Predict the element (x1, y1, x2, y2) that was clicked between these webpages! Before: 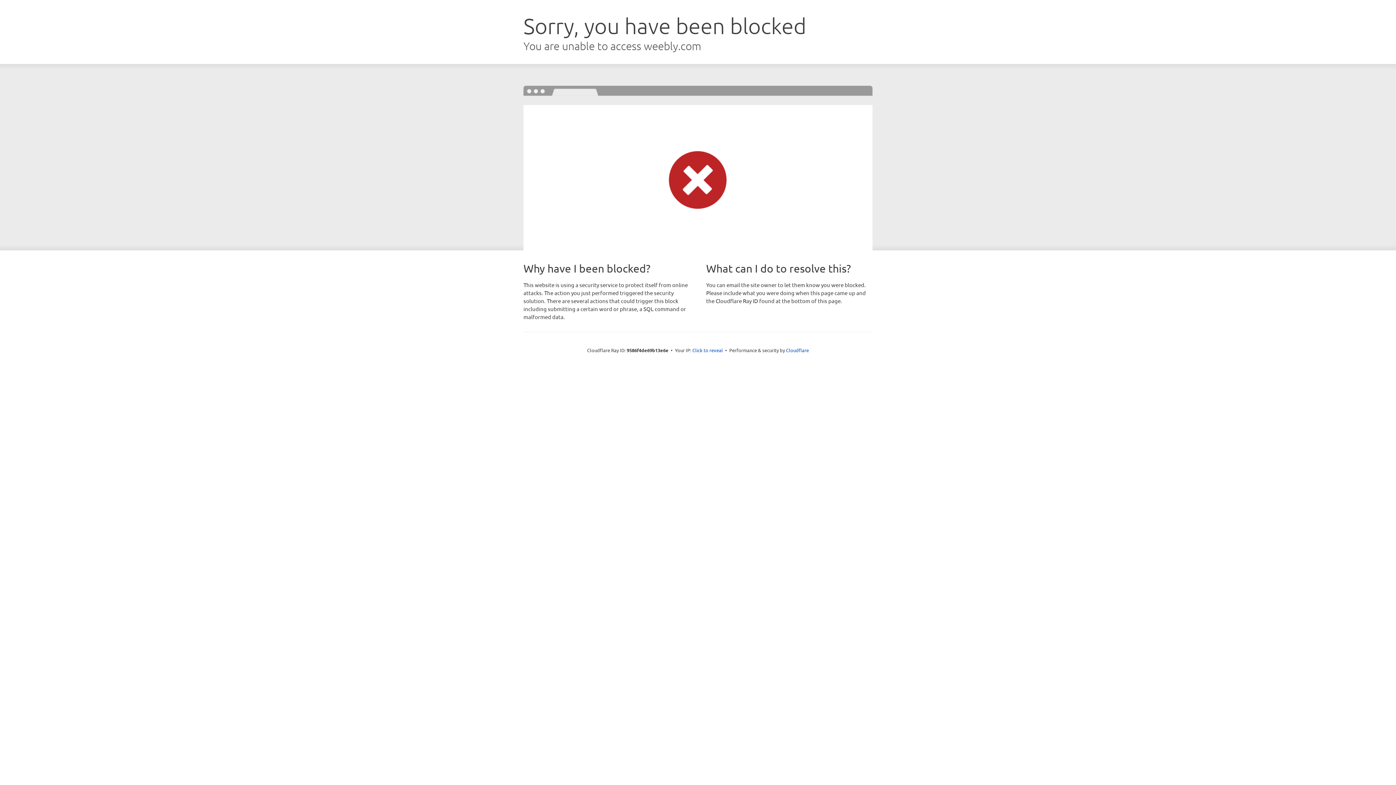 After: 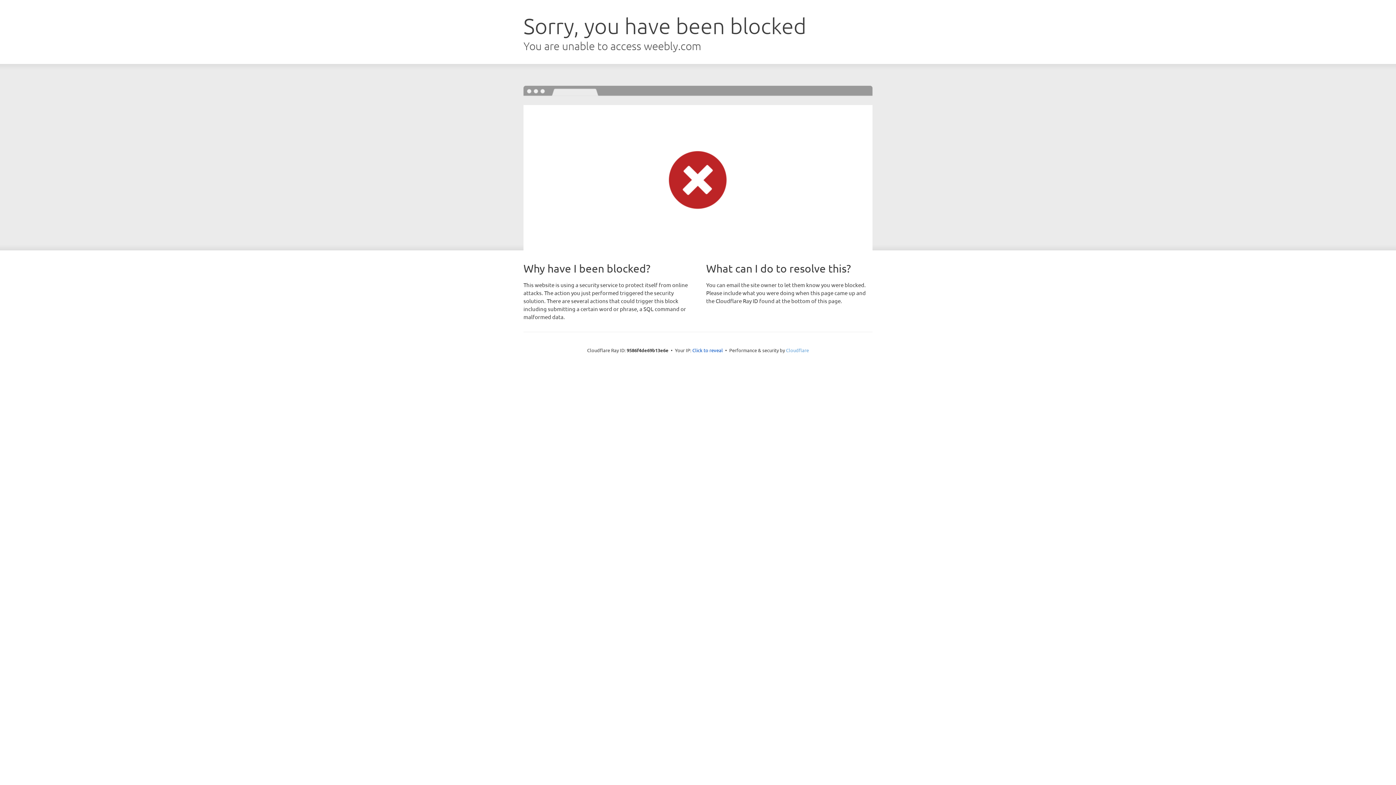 Action: bbox: (786, 347, 809, 353) label: Cloudflare